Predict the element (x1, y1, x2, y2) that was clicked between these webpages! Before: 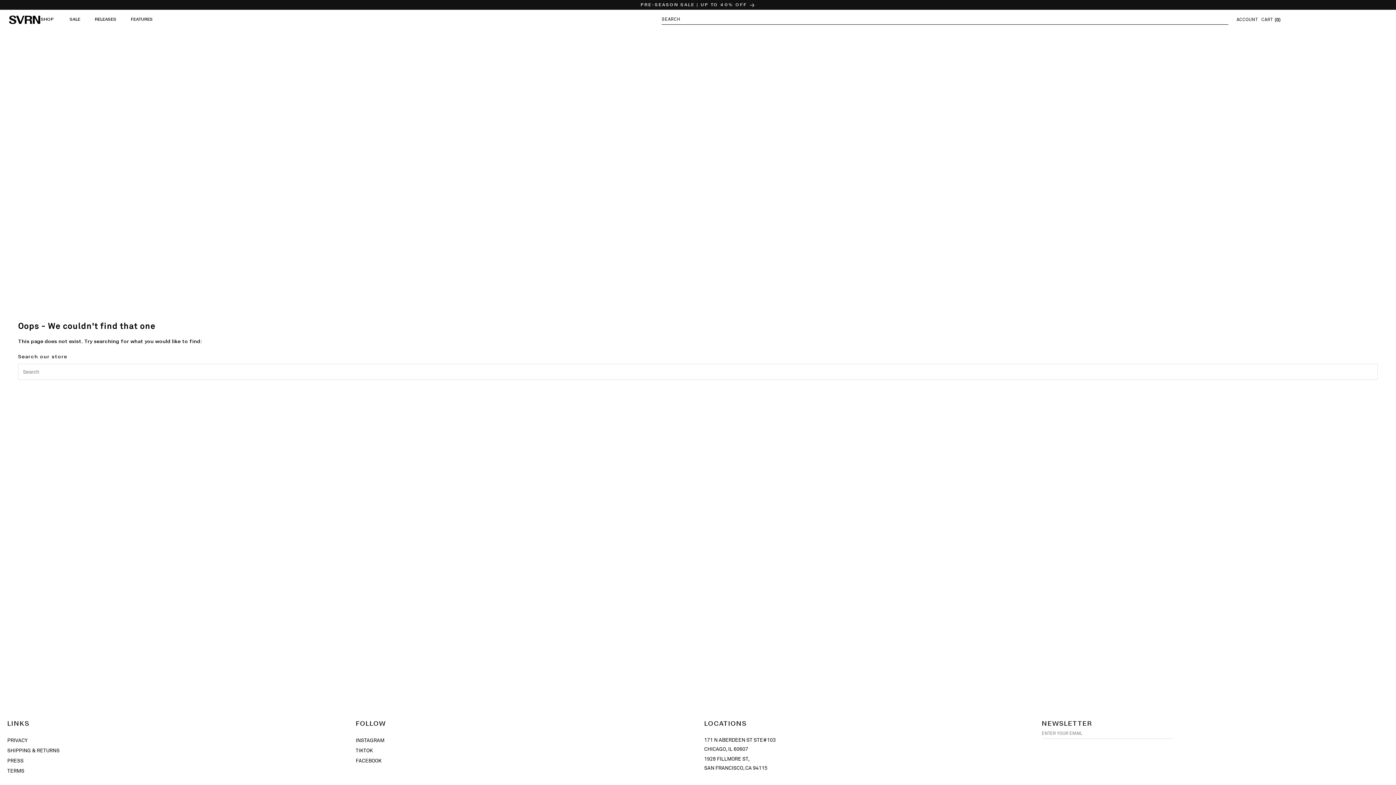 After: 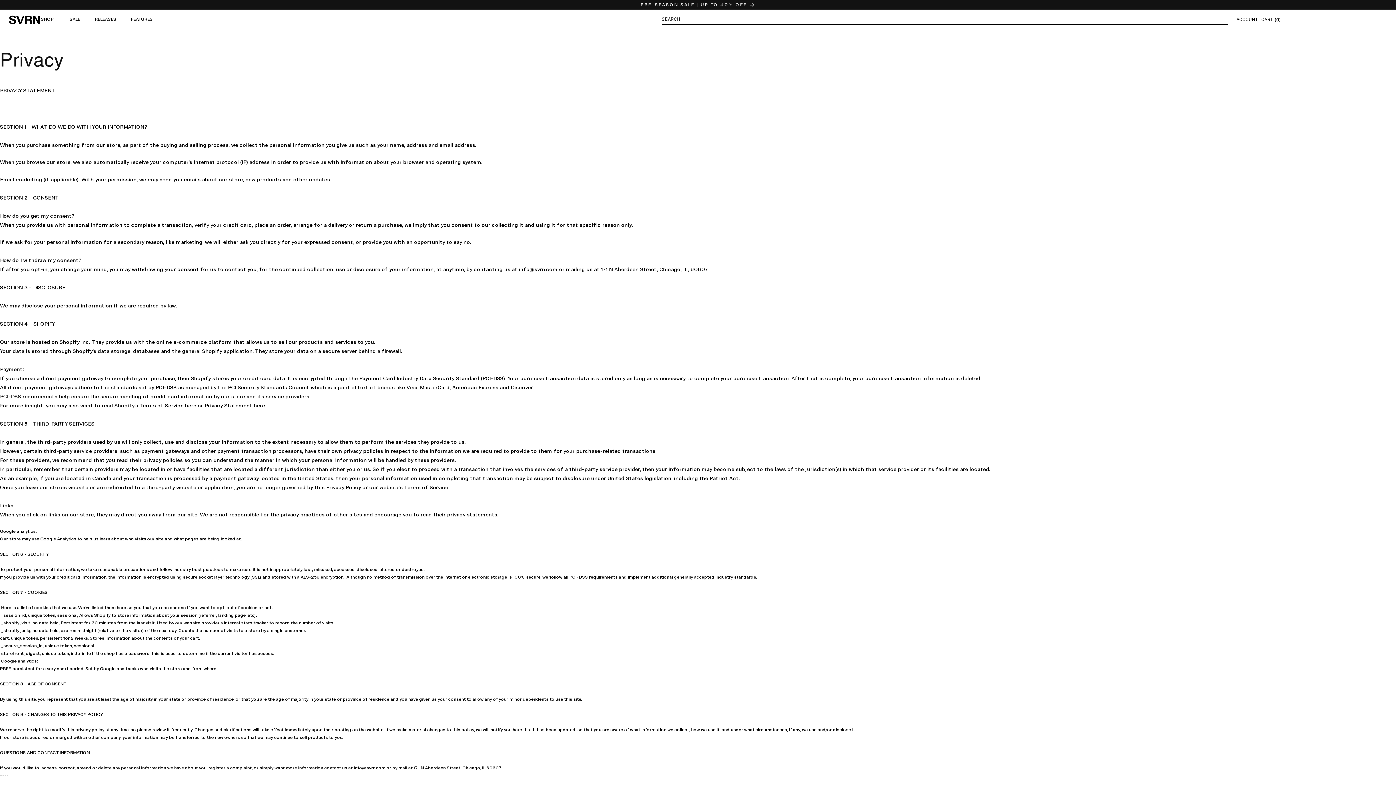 Action: bbox: (7, 766, 24, 776) label: TERMS